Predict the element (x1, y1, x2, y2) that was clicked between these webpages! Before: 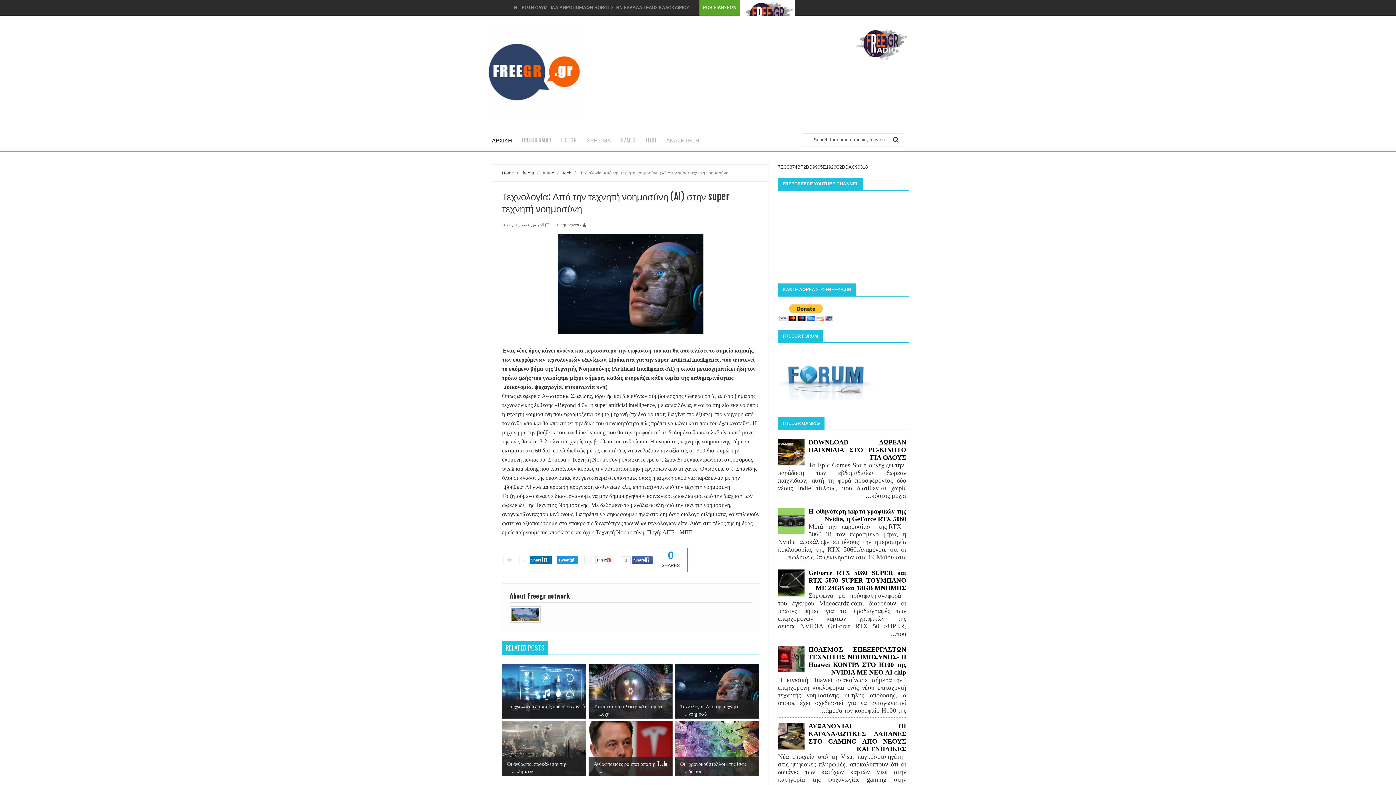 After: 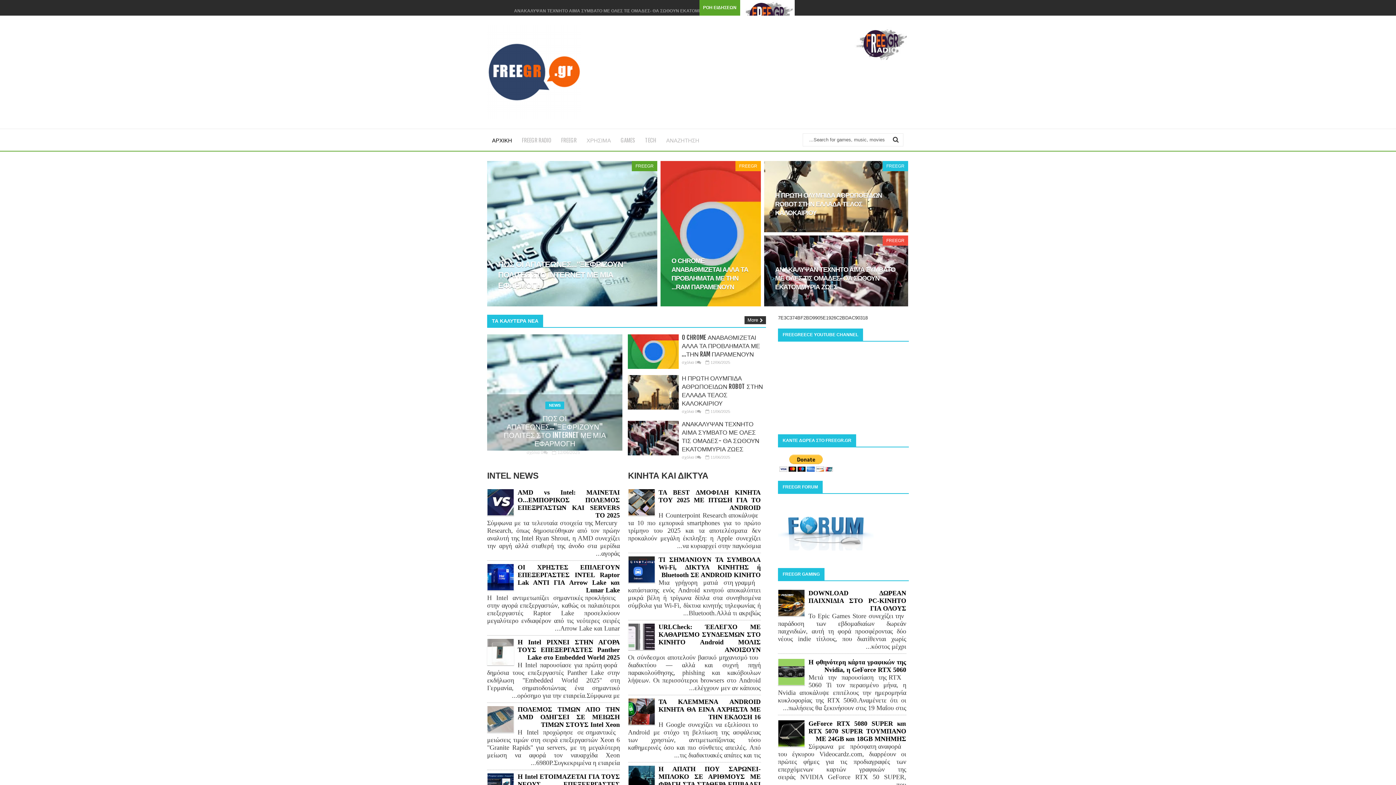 Action: label: Home bbox: (502, 170, 514, 175)